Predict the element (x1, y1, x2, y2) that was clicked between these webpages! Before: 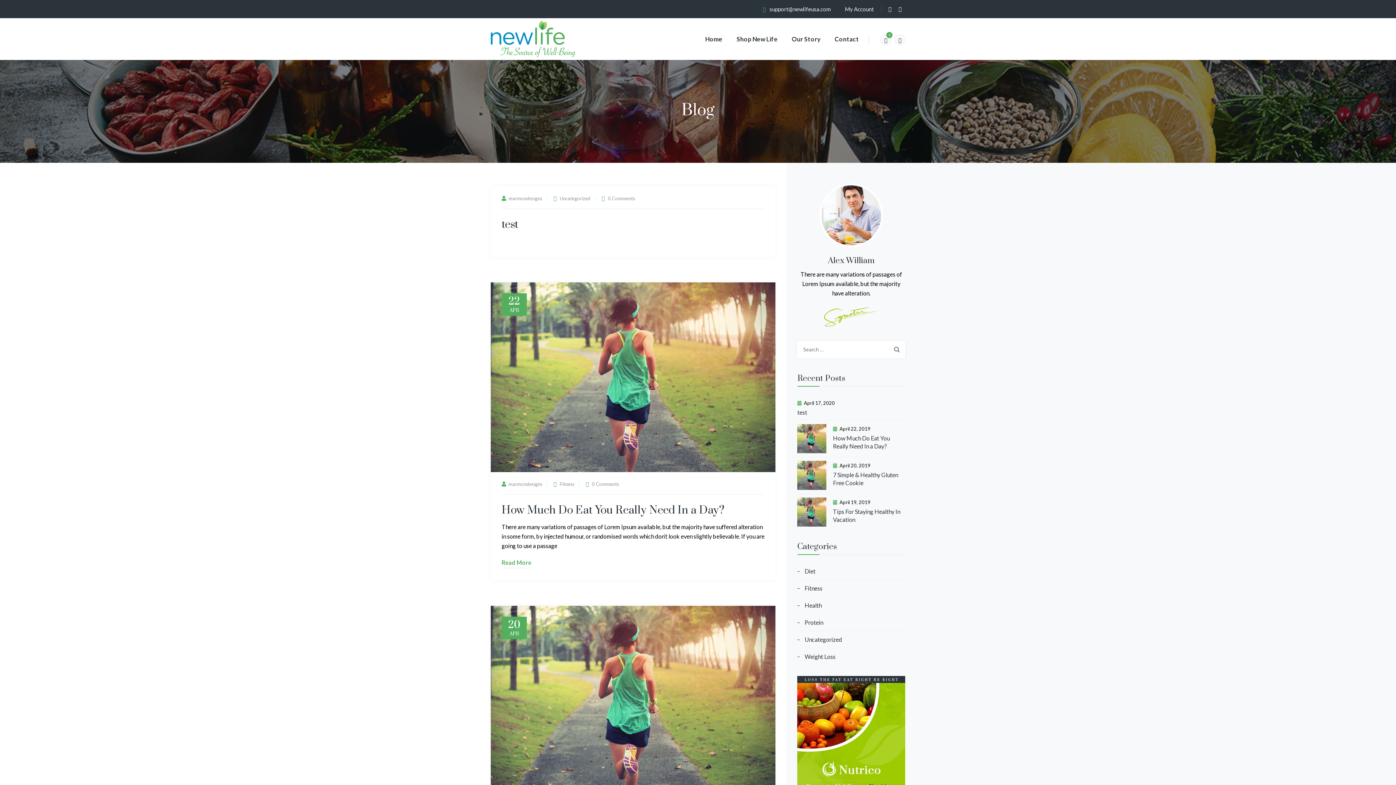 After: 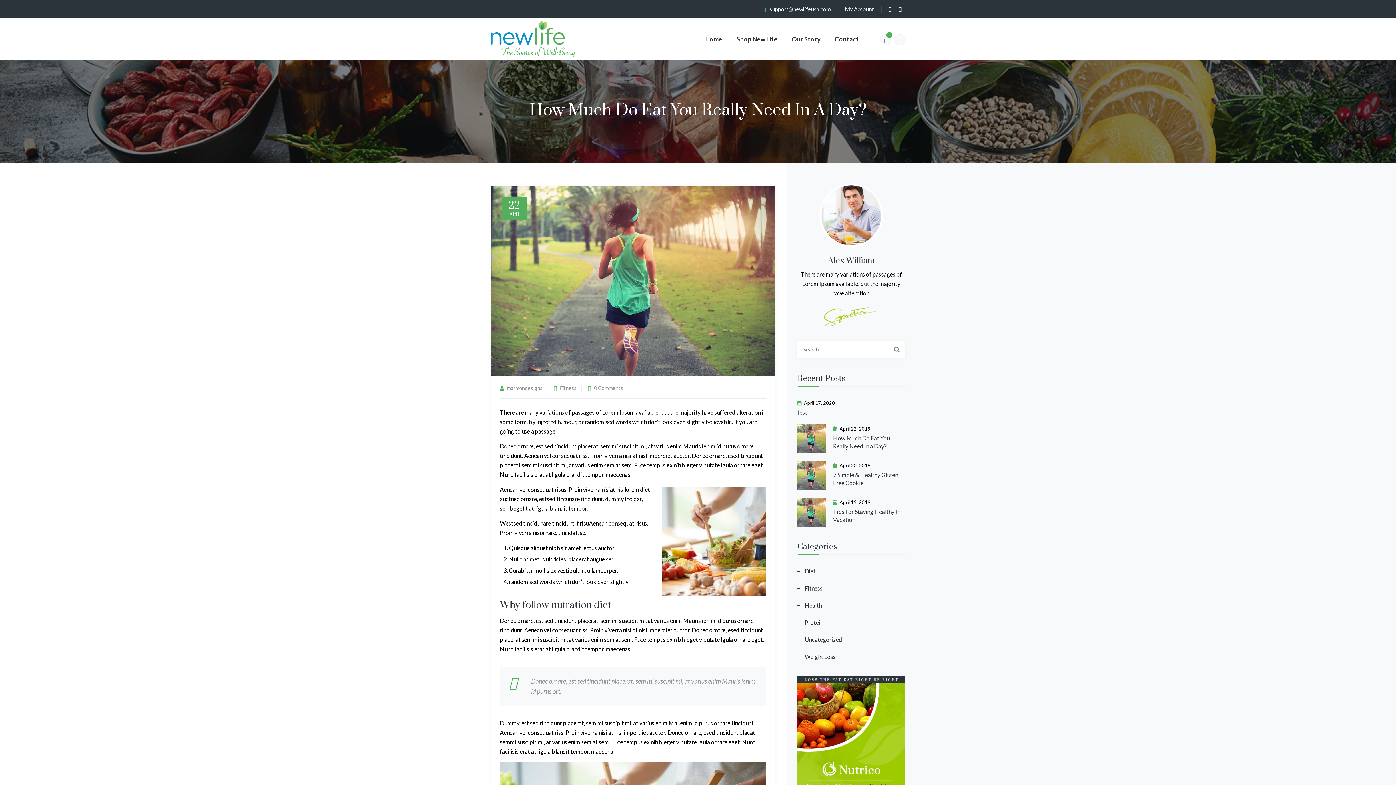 Action: bbox: (797, 434, 905, 450) label: How Much Do Eat You Really Need In a Day?